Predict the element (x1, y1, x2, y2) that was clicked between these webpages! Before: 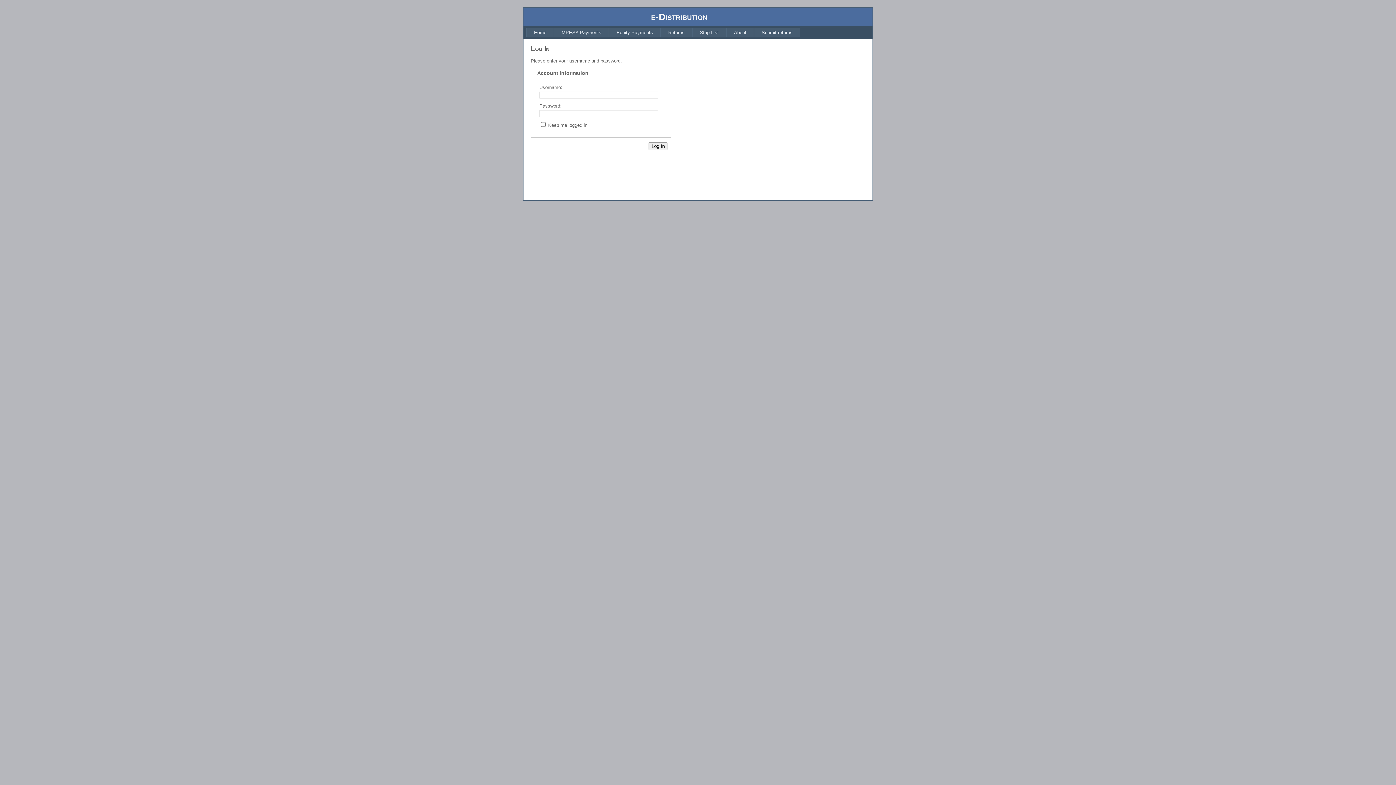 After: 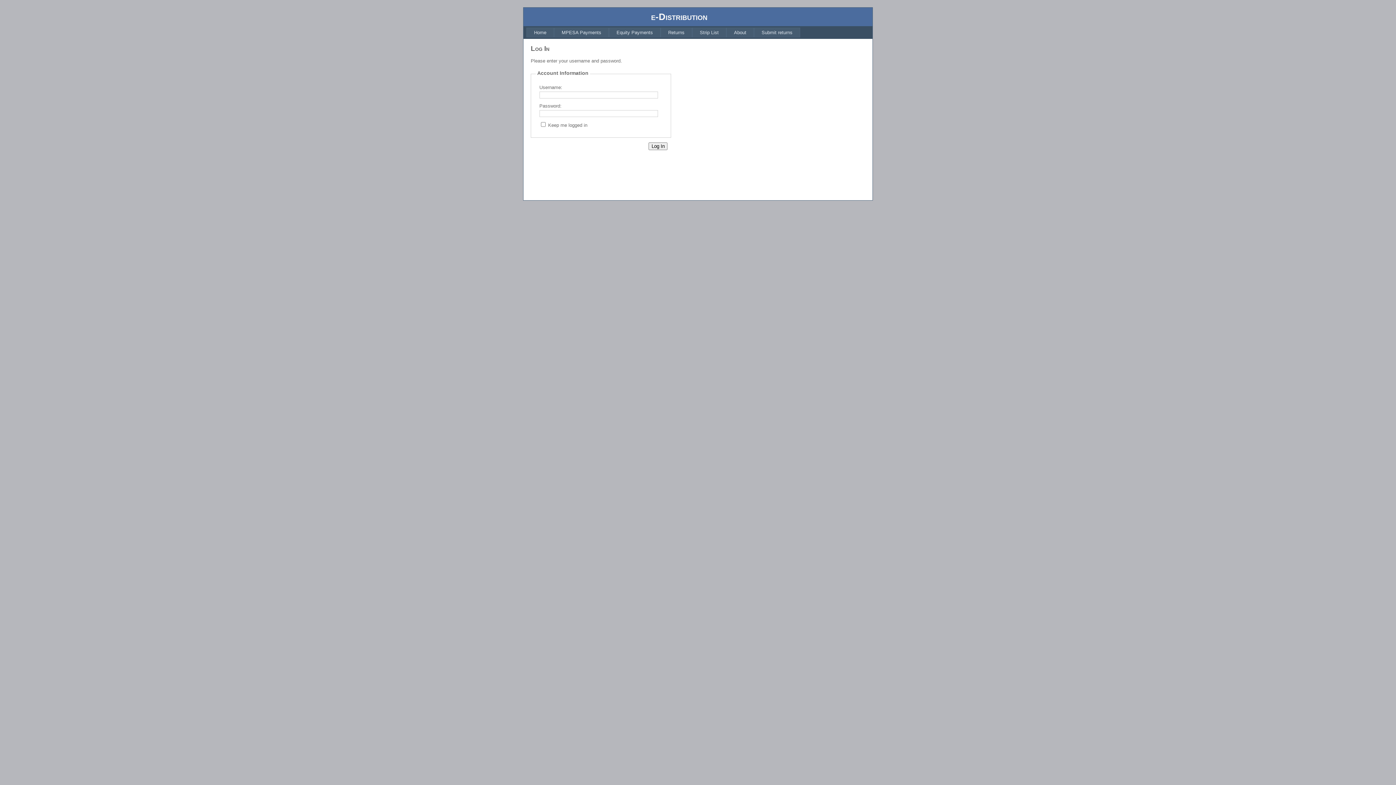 Action: label: Home bbox: (526, 27, 554, 37)